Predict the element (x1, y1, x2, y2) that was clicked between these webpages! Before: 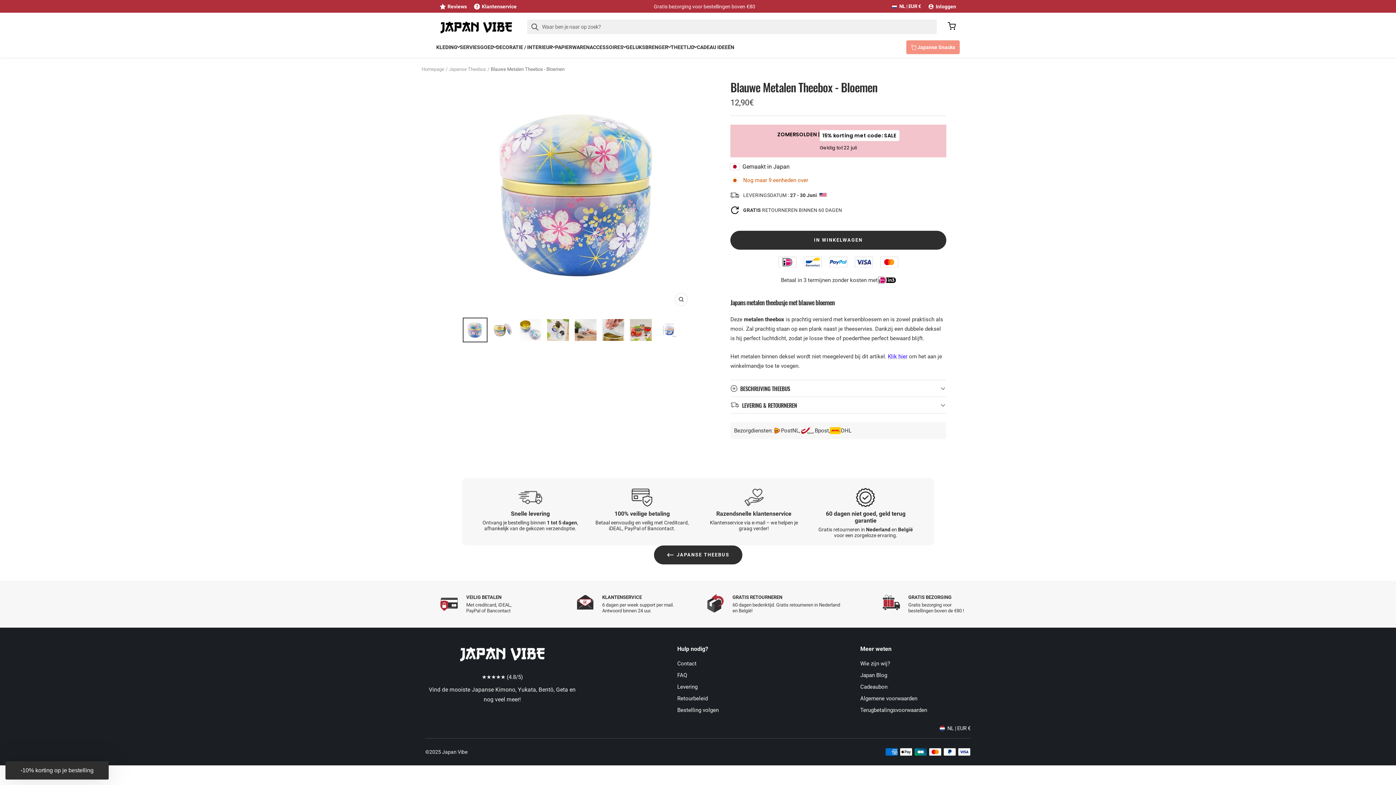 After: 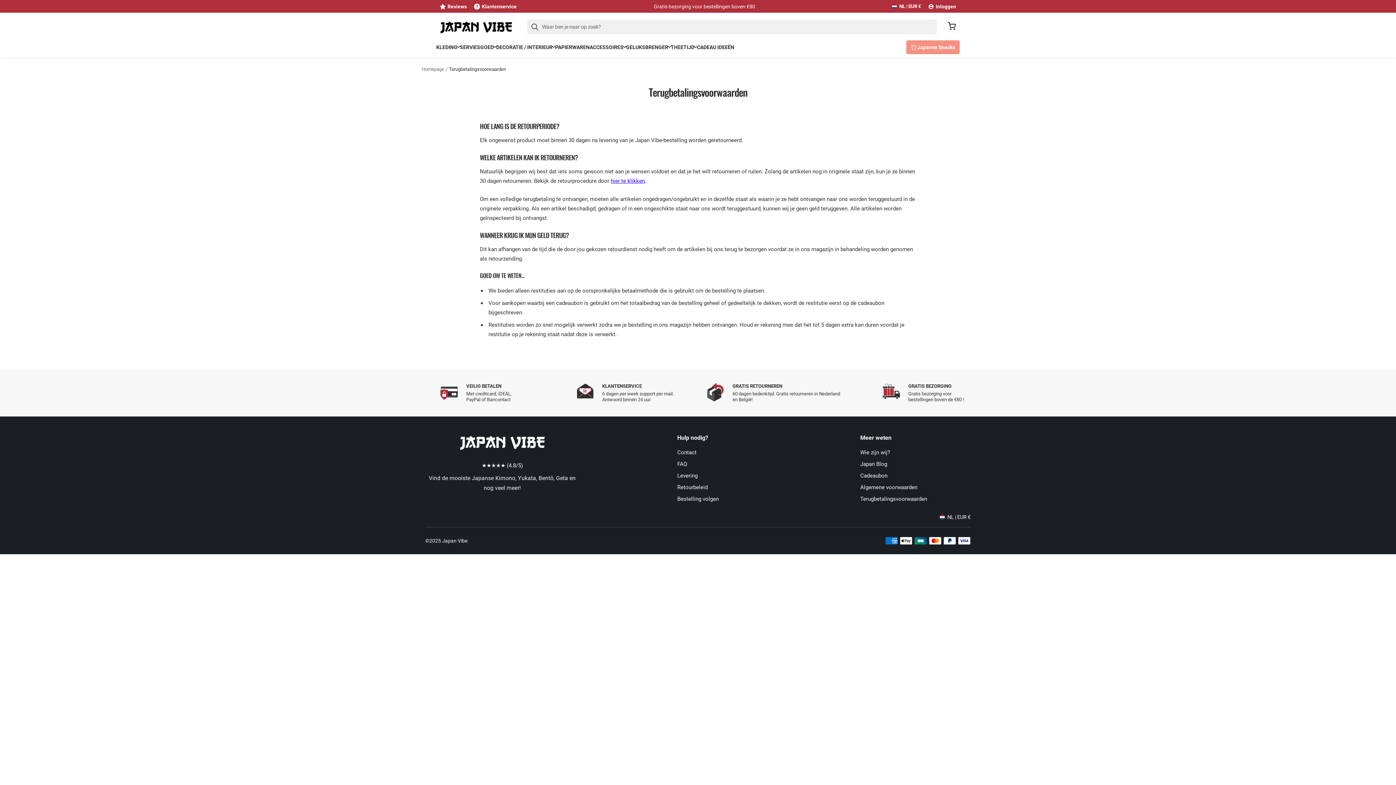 Action: label: Terugbetalingsvoorwaarden bbox: (860, 707, 927, 713)